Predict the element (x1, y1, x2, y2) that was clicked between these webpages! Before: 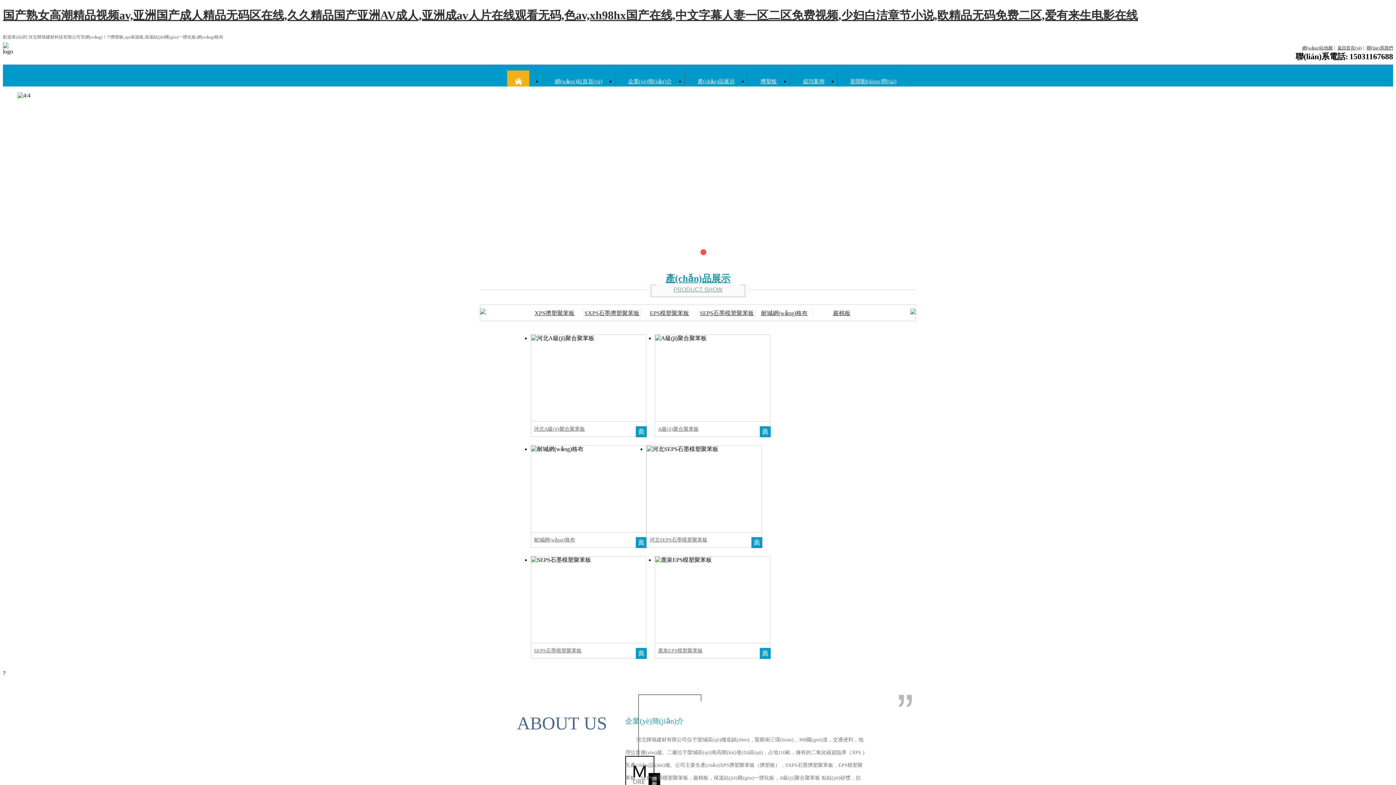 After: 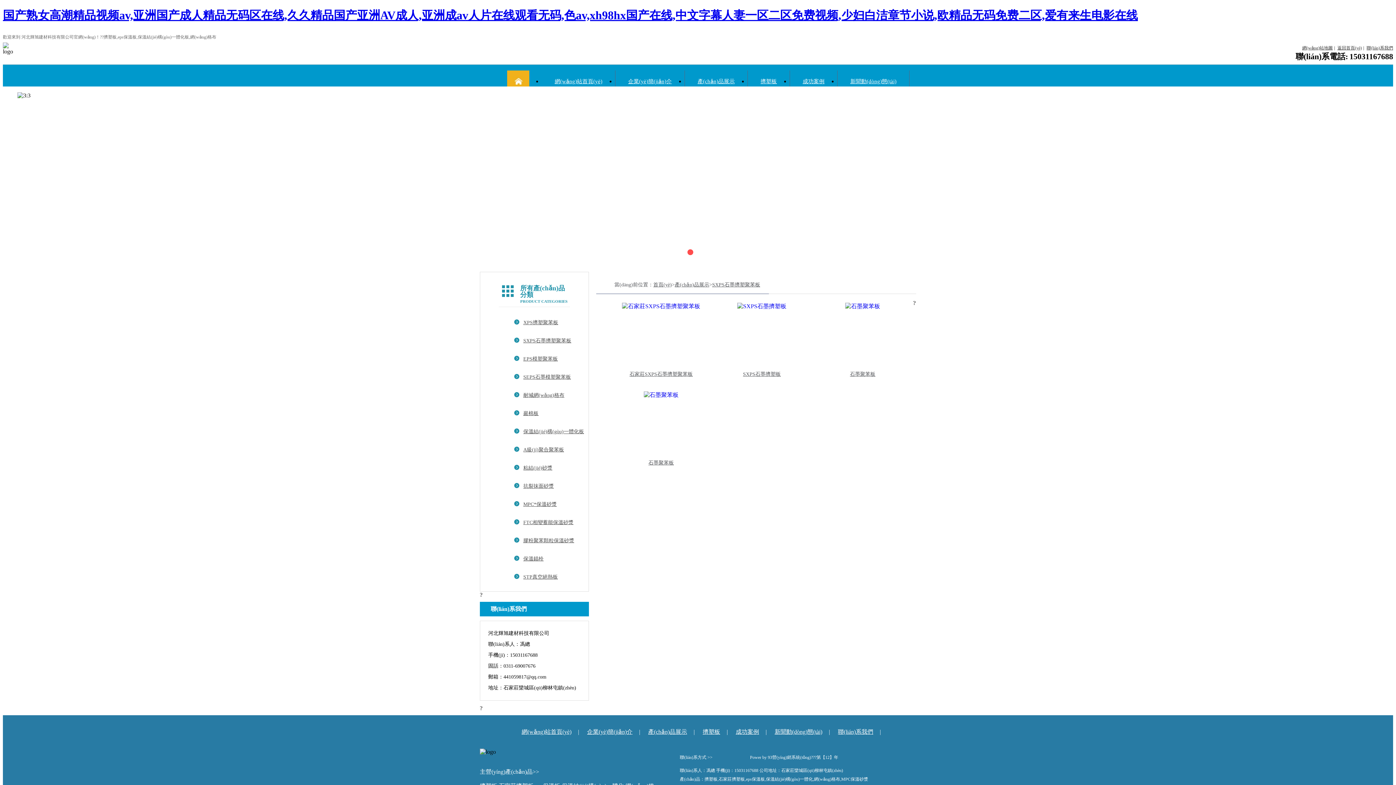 Action: bbox: (584, 310, 639, 316) label: SXPS石墨擠塑聚苯板